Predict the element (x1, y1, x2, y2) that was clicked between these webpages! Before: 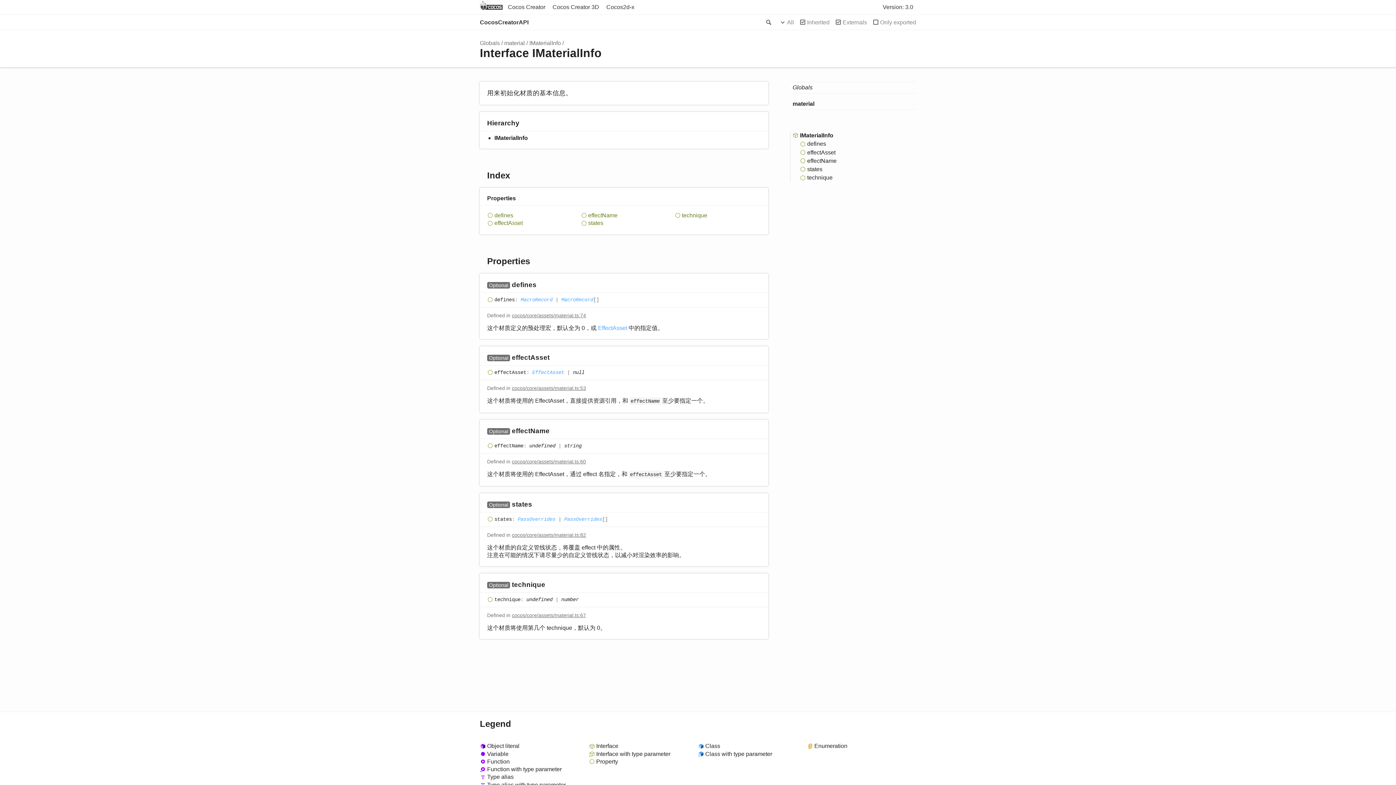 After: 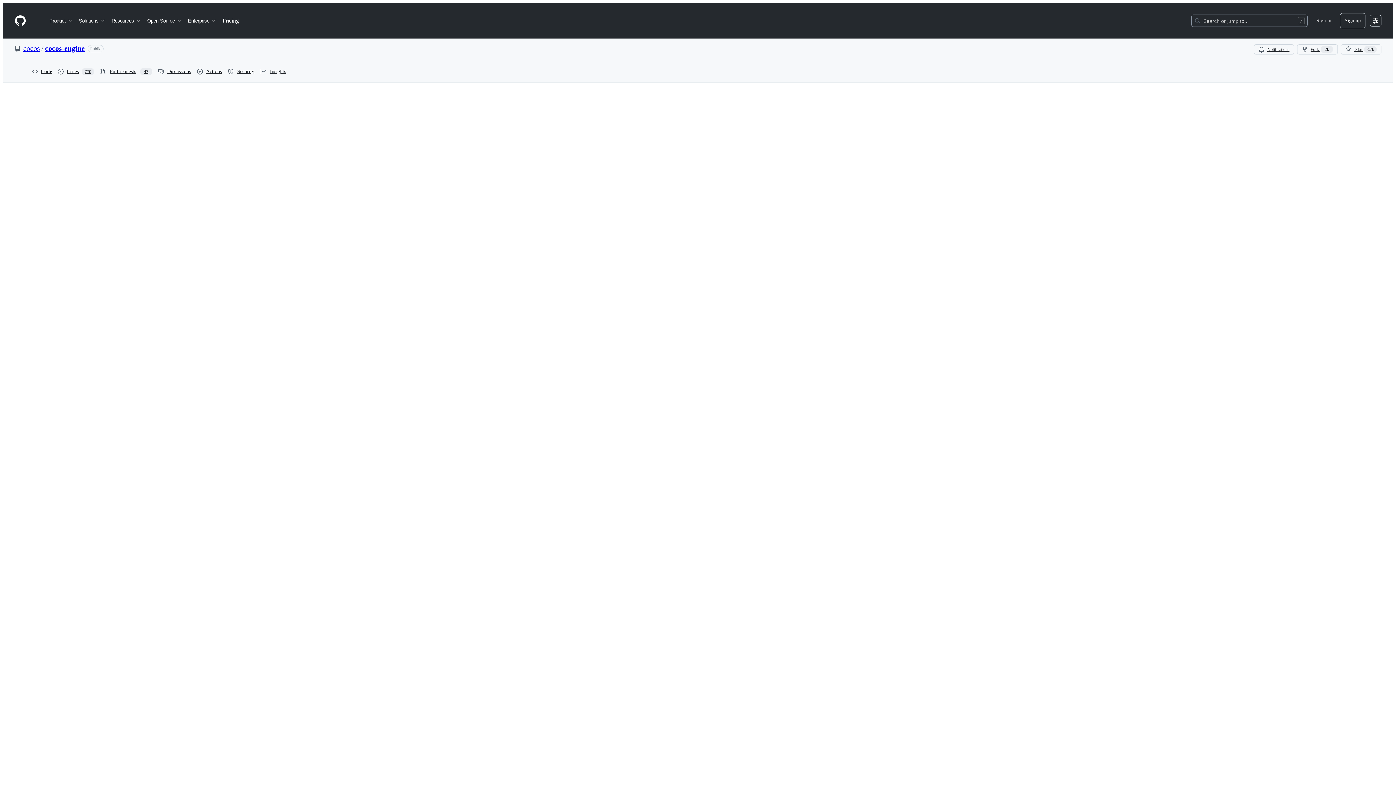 Action: bbox: (512, 458, 586, 464) label: cocos/core/assets/material.ts:60